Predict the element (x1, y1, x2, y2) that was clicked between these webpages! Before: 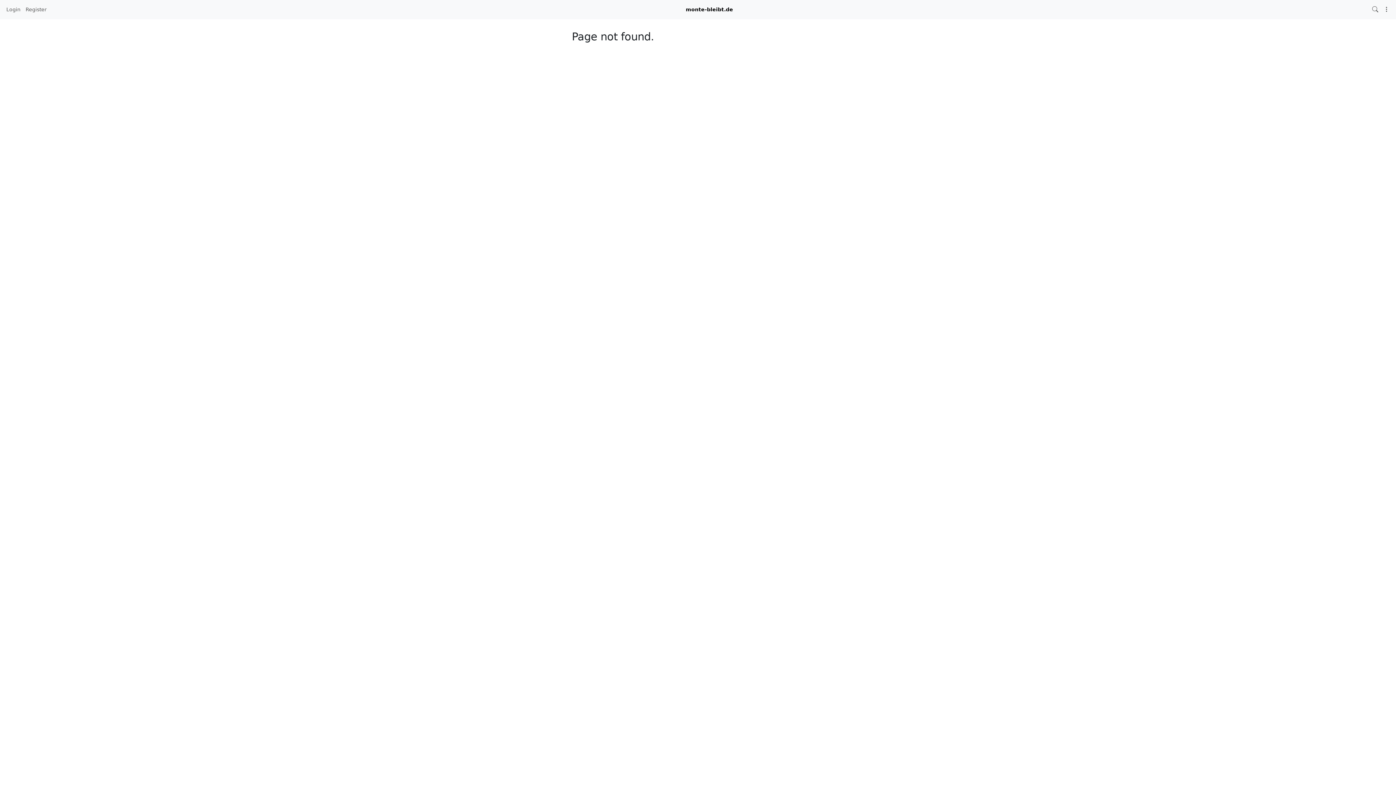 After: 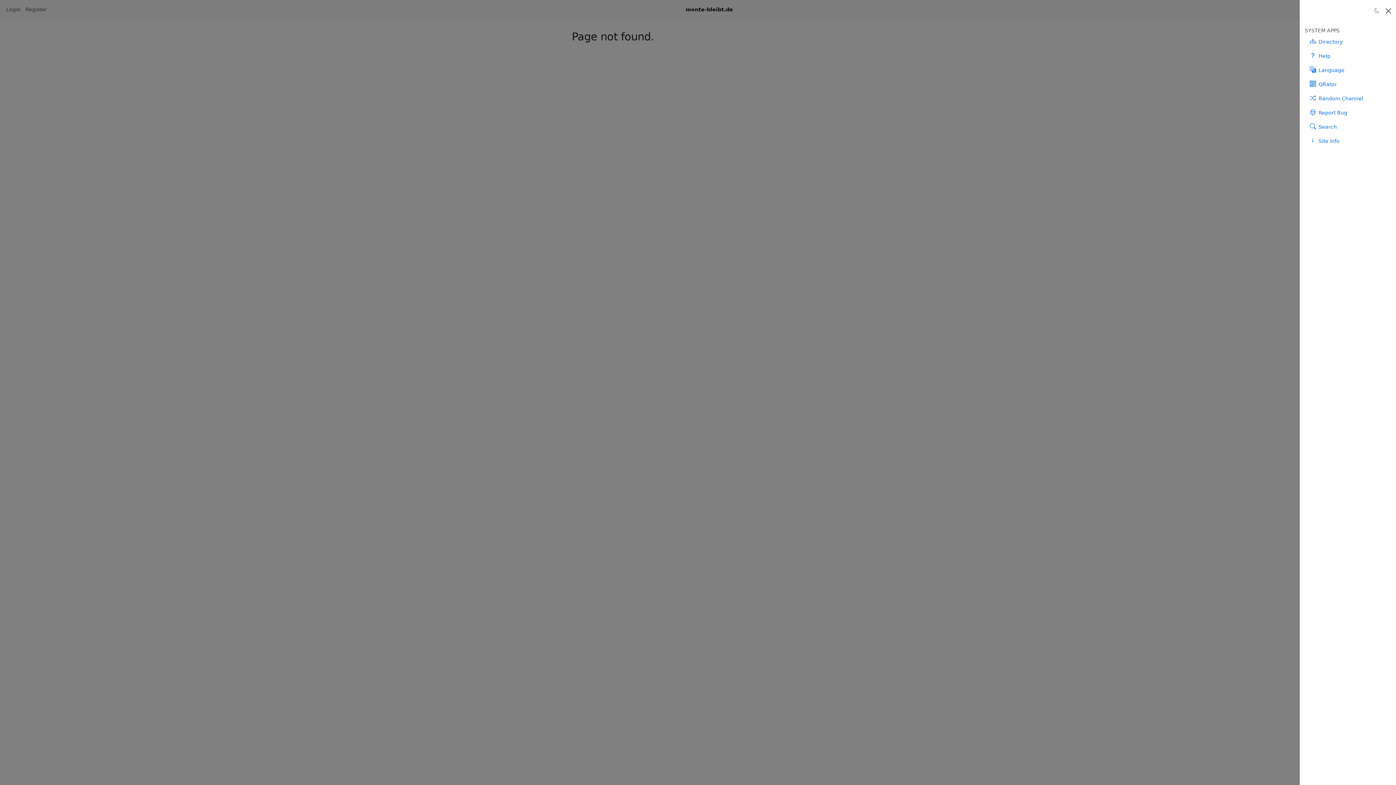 Action: bbox: (1381, 2, 1392, 16)